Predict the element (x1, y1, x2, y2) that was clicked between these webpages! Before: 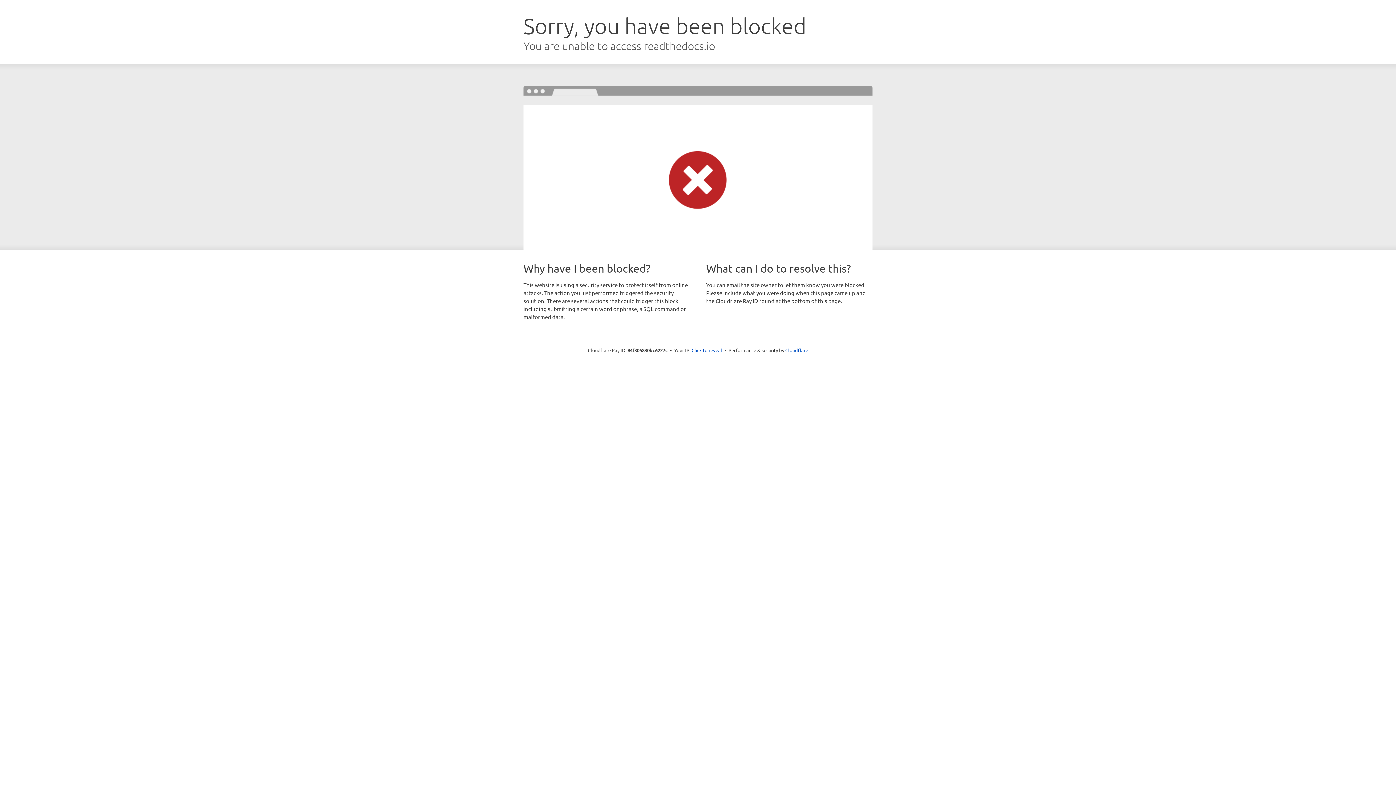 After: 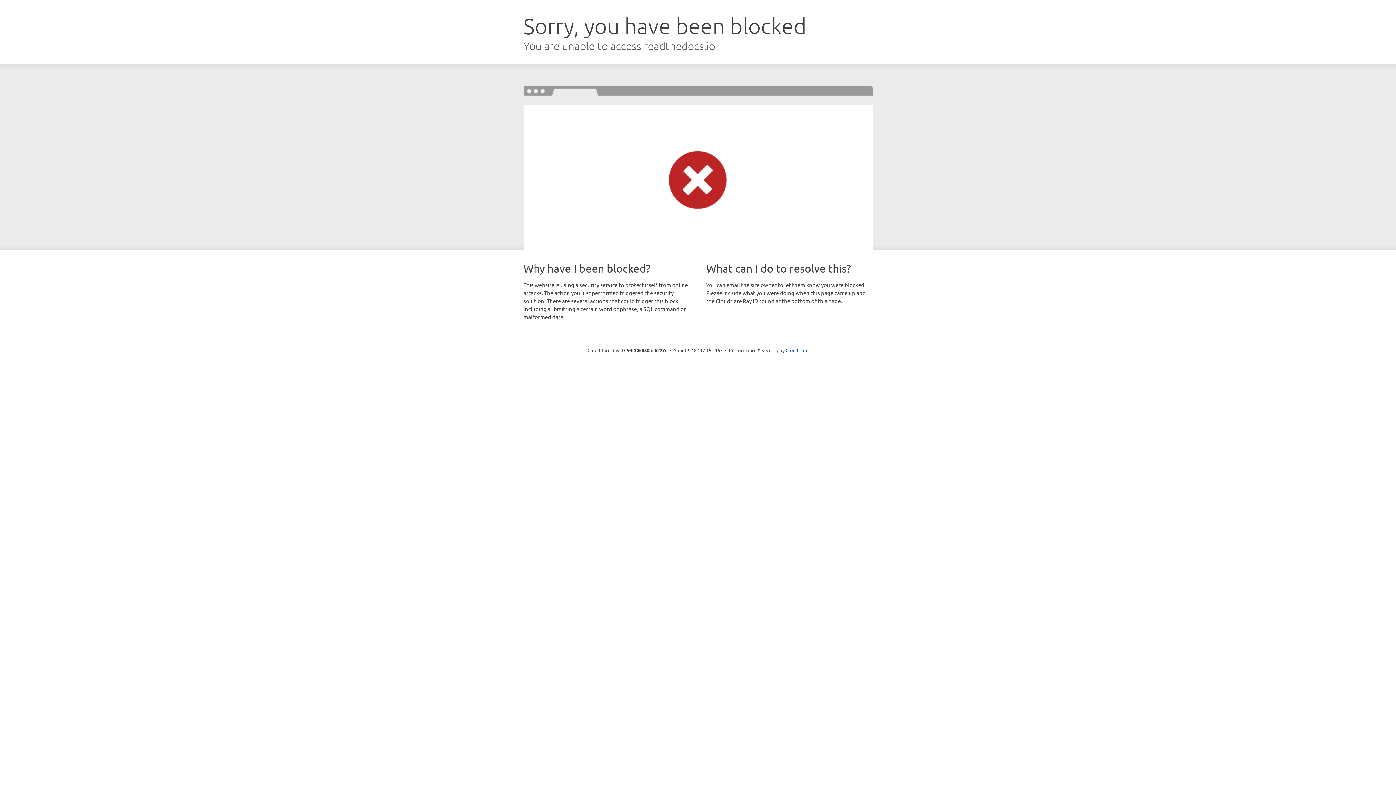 Action: label: Click to reveal bbox: (691, 346, 722, 353)